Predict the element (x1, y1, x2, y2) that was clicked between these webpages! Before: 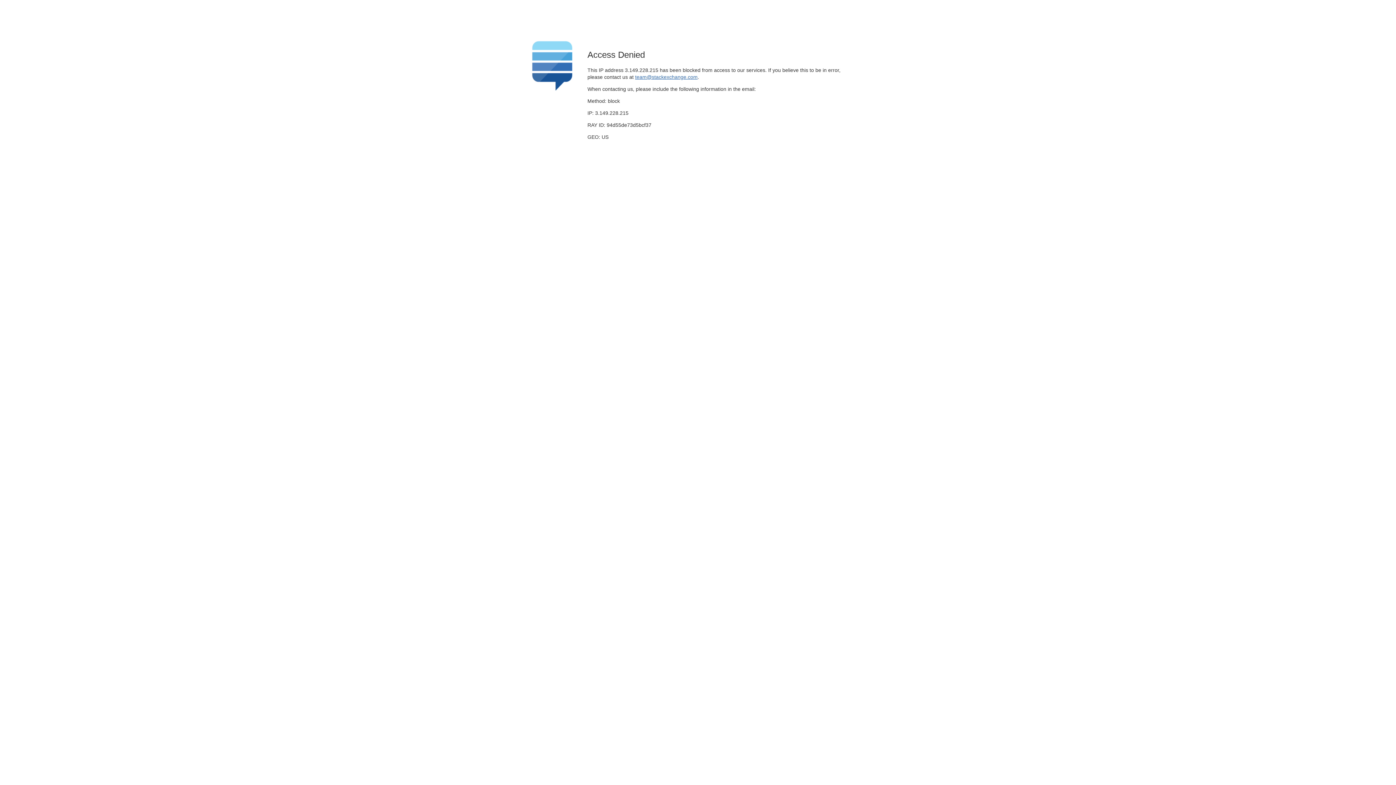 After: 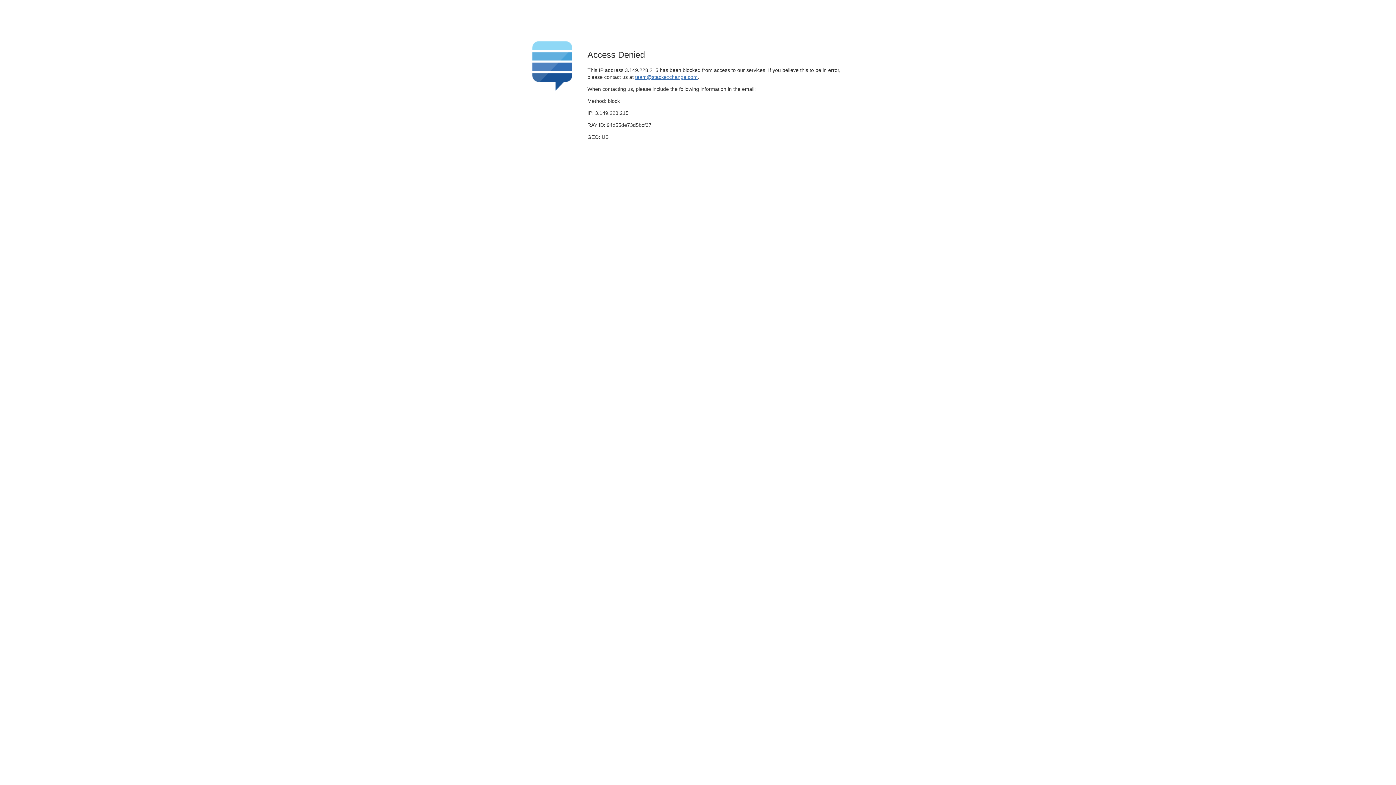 Action: label: team@stackexchange.com bbox: (635, 74, 697, 79)